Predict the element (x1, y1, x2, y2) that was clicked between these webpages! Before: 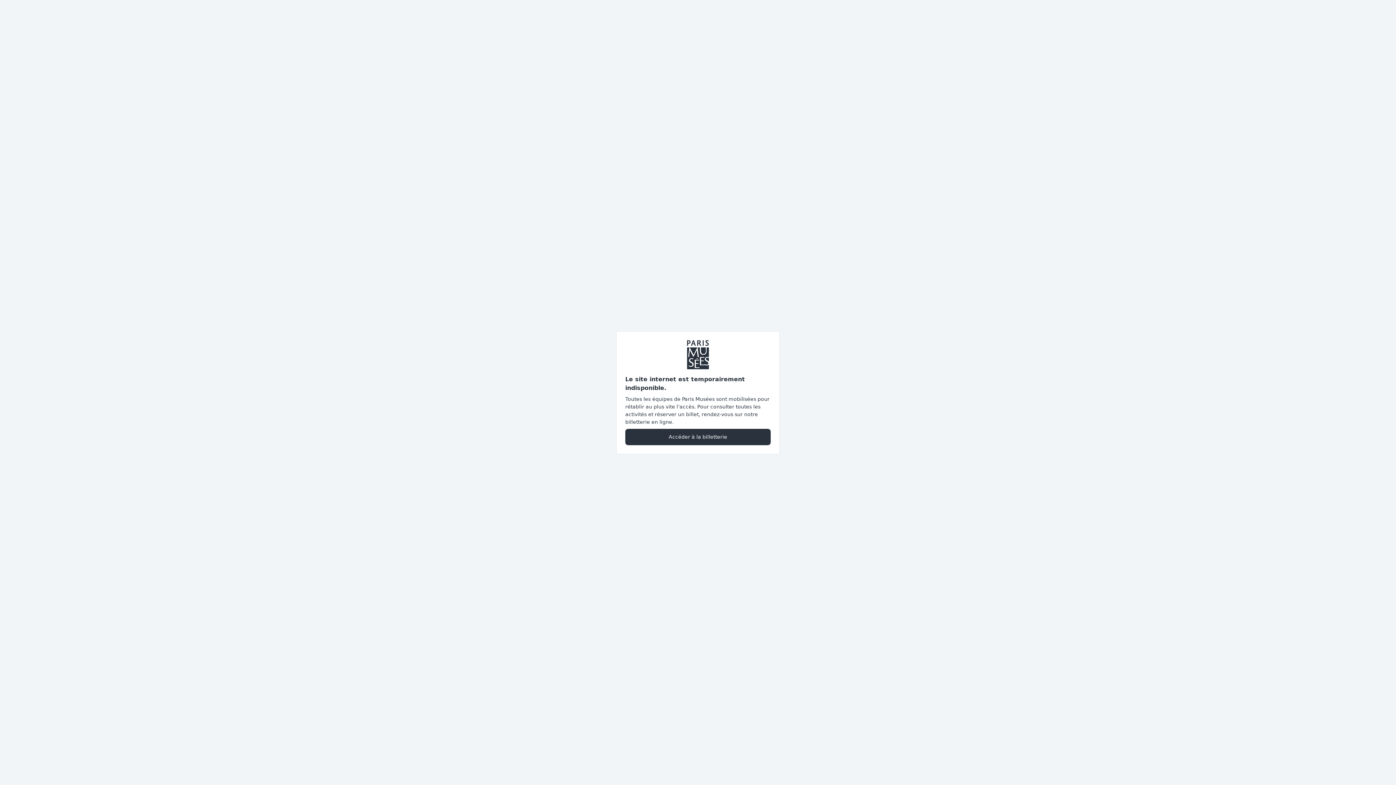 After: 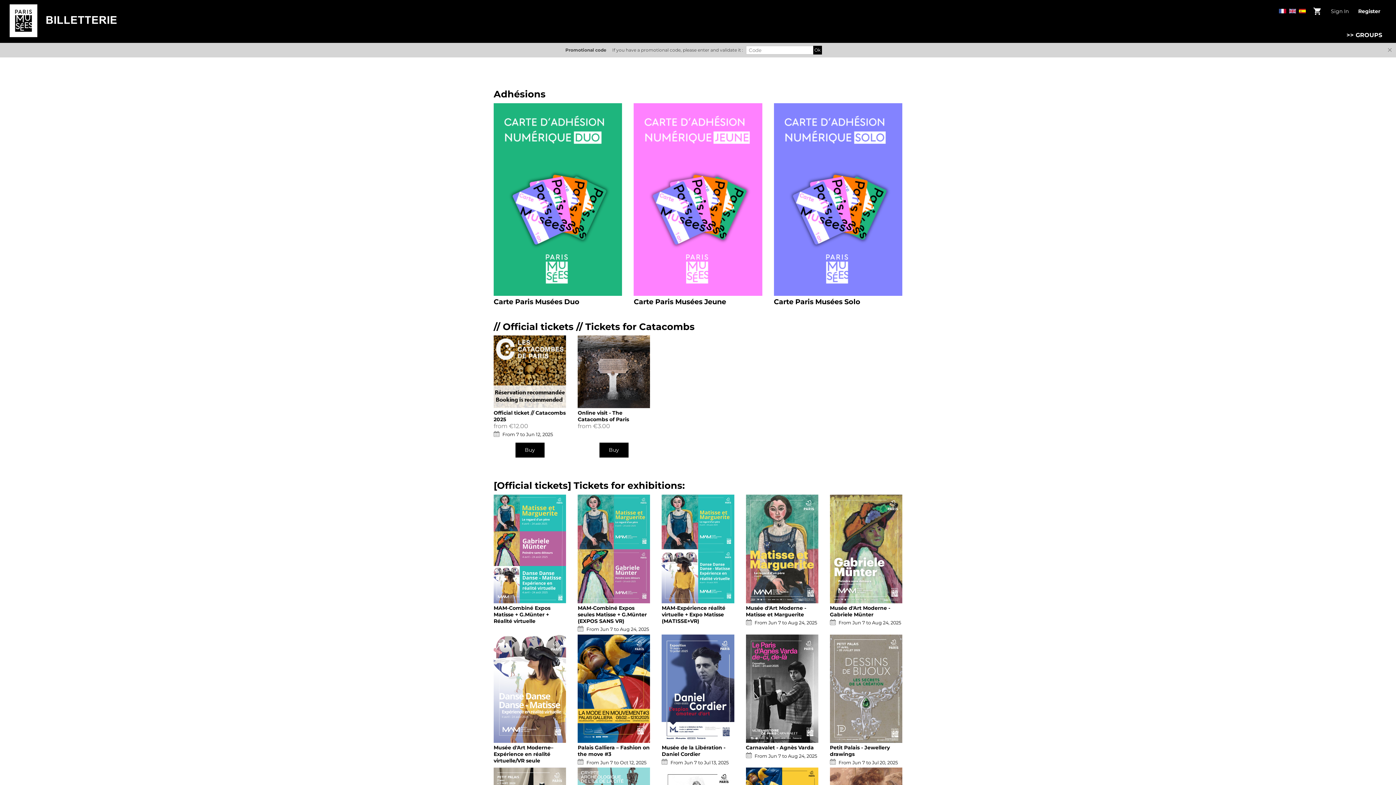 Action: bbox: (625, 428, 770, 445) label: Accéder à la billetterie